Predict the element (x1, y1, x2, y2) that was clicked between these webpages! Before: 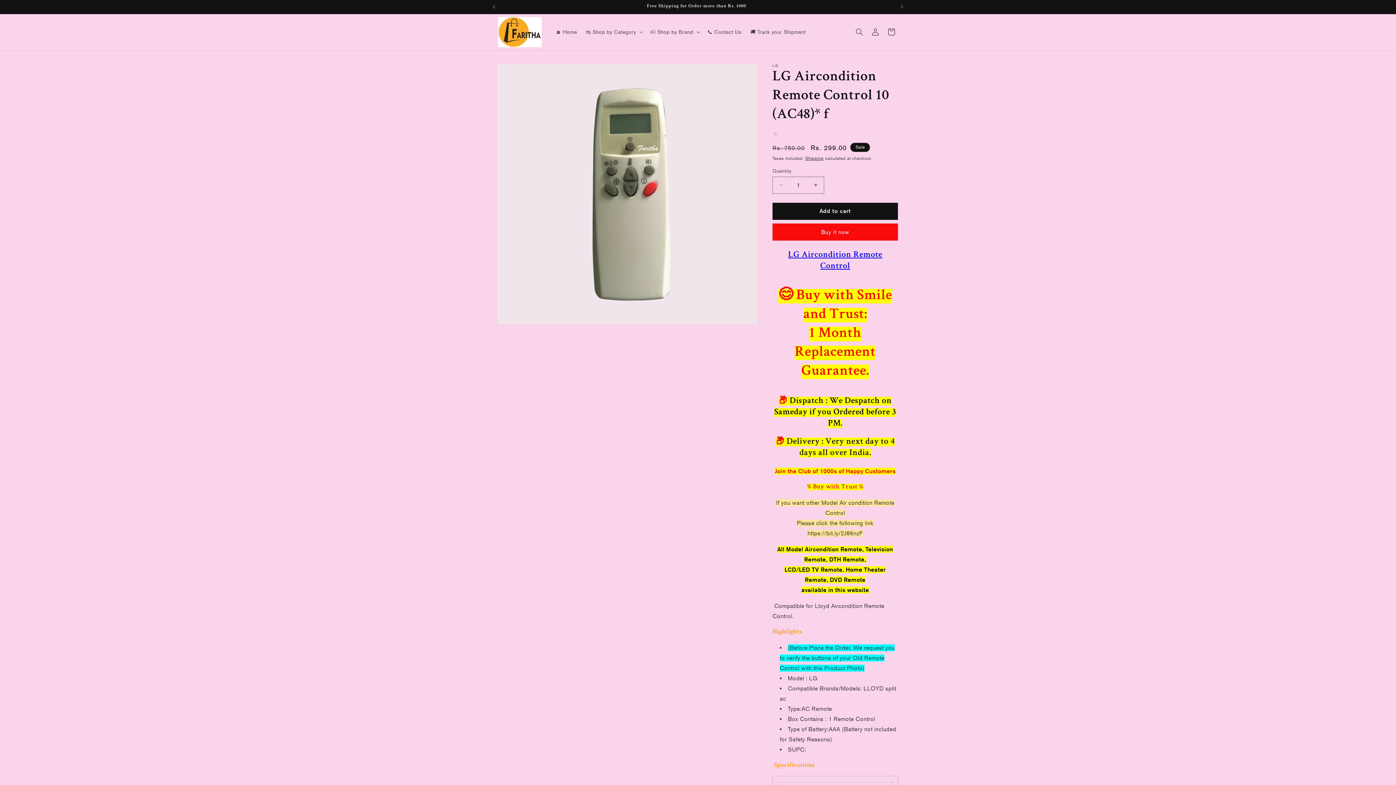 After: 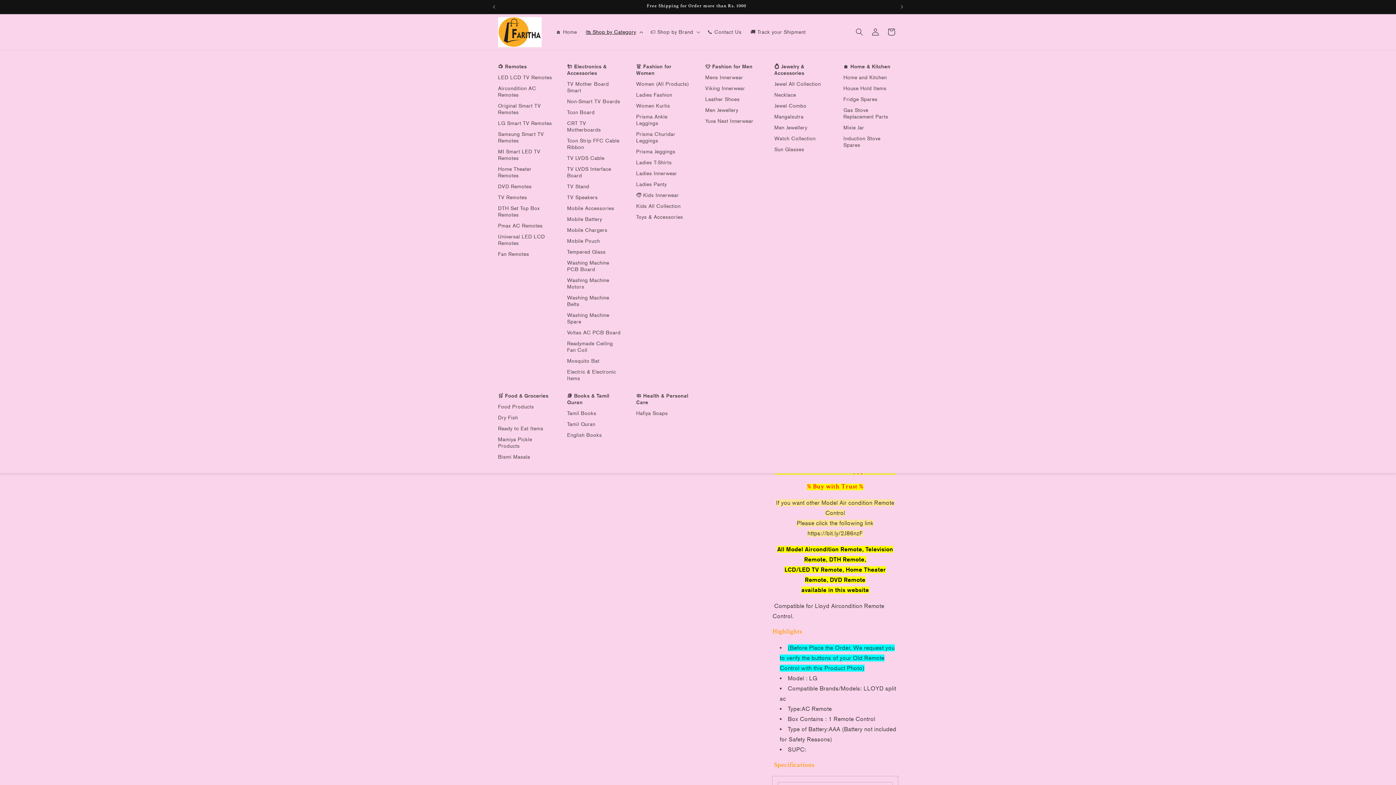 Action: label: 🛍️ Shop by Category bbox: (581, 24, 646, 39)